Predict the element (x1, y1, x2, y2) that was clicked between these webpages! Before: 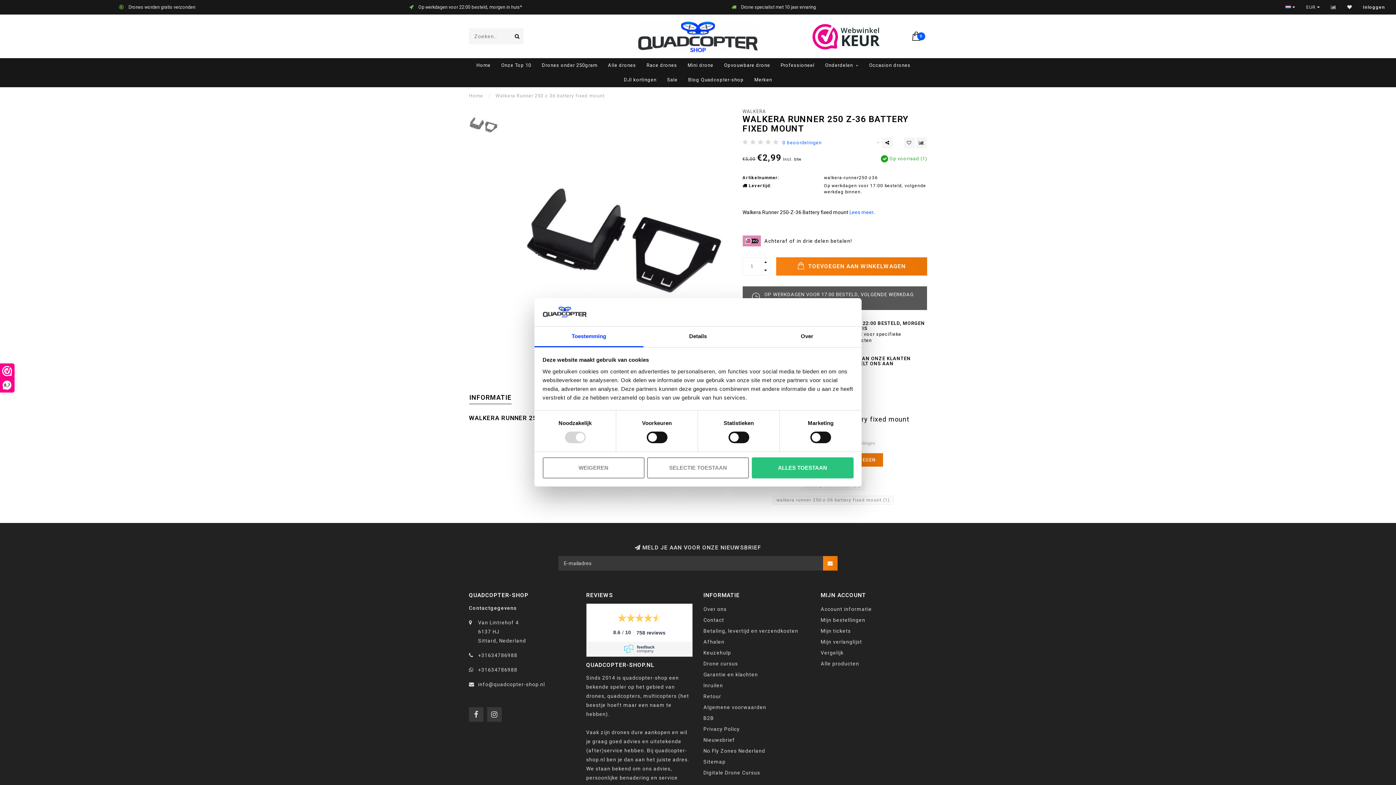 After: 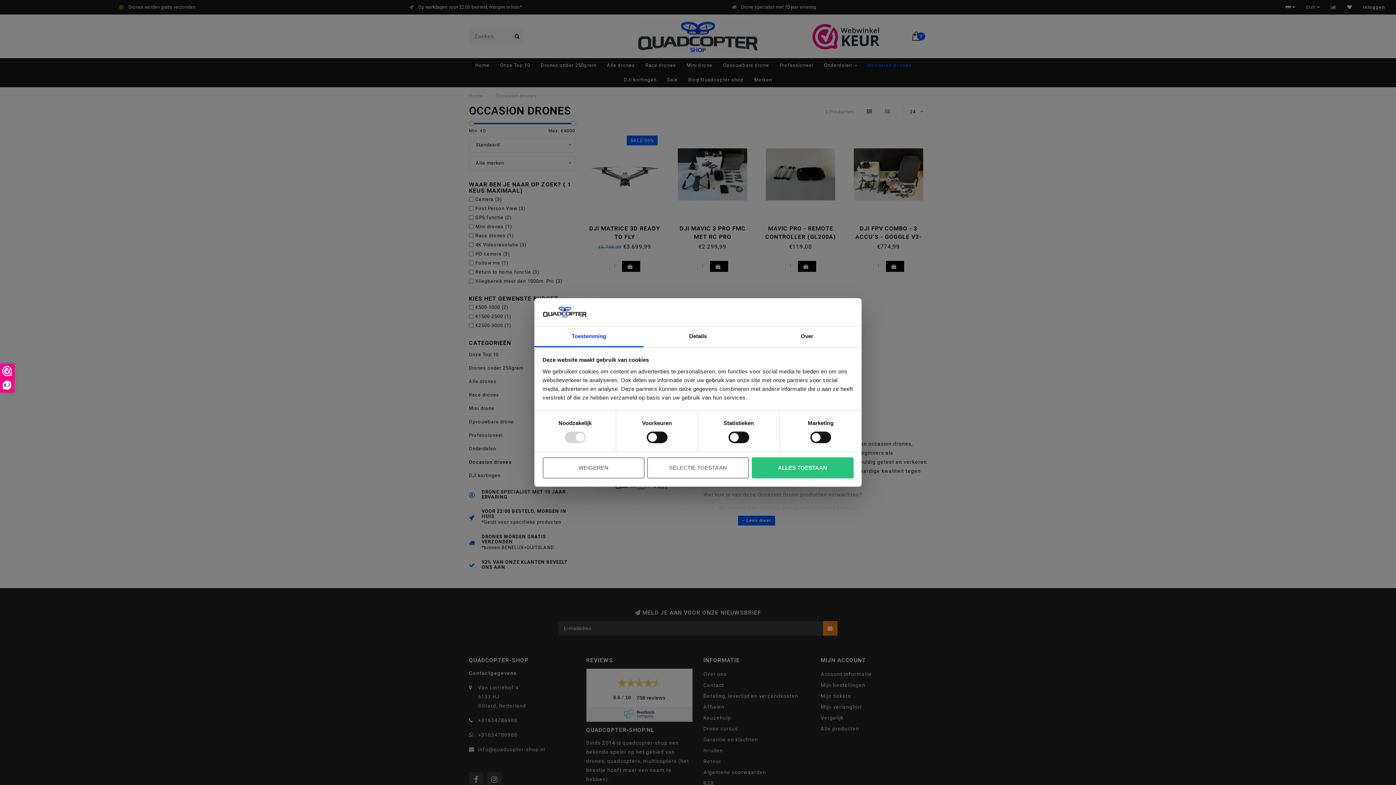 Action: bbox: (869, 58, 910, 72) label: Occasion drones